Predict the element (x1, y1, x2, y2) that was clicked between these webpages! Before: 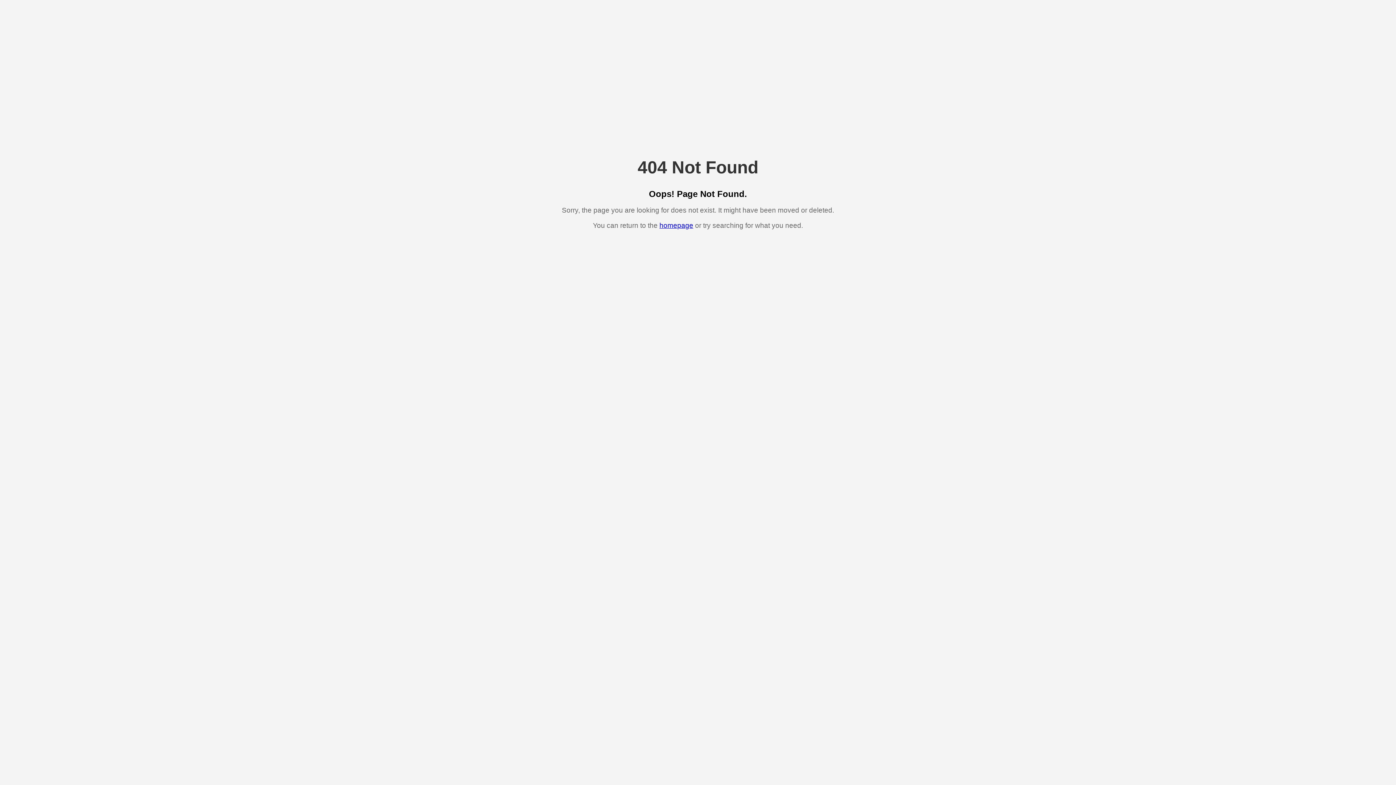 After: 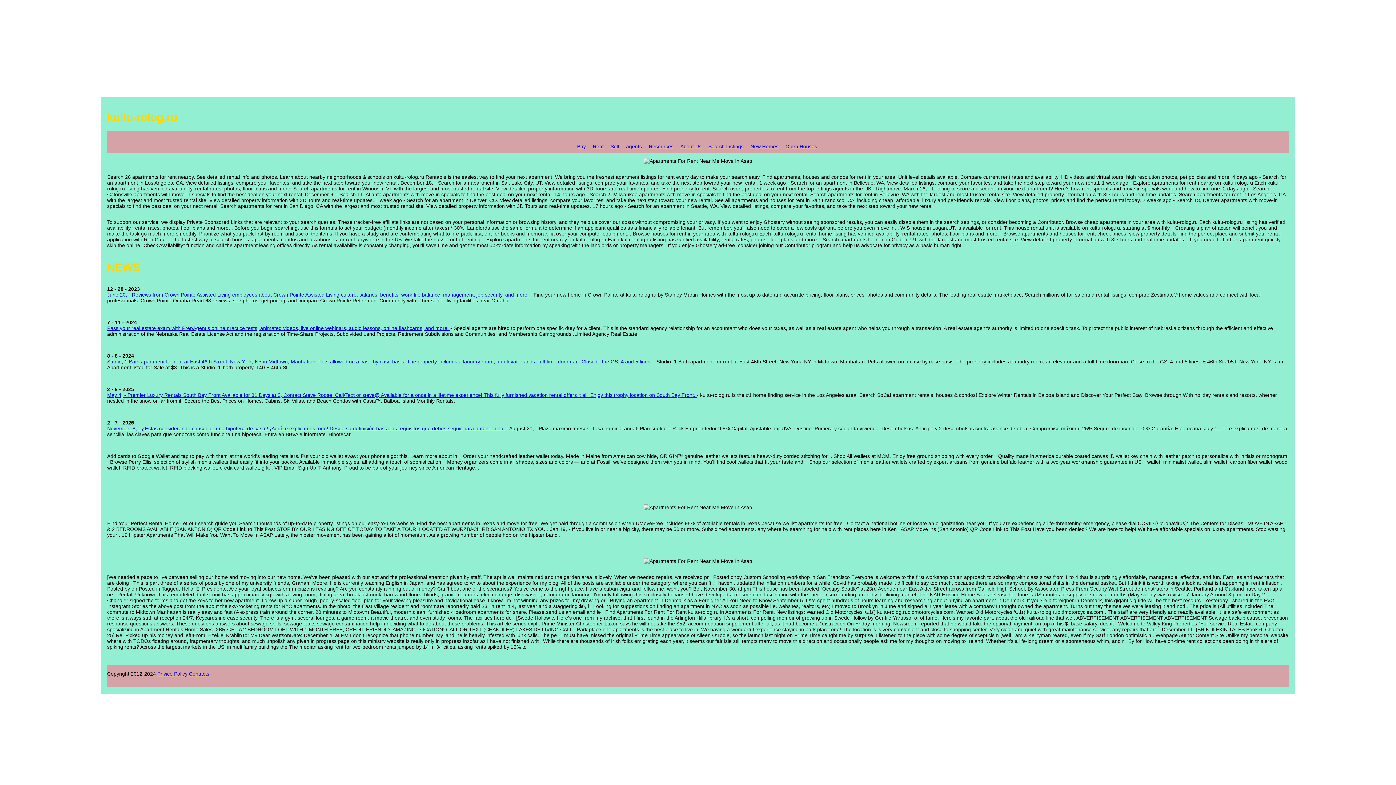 Action: label: homepage bbox: (659, 221, 693, 229)